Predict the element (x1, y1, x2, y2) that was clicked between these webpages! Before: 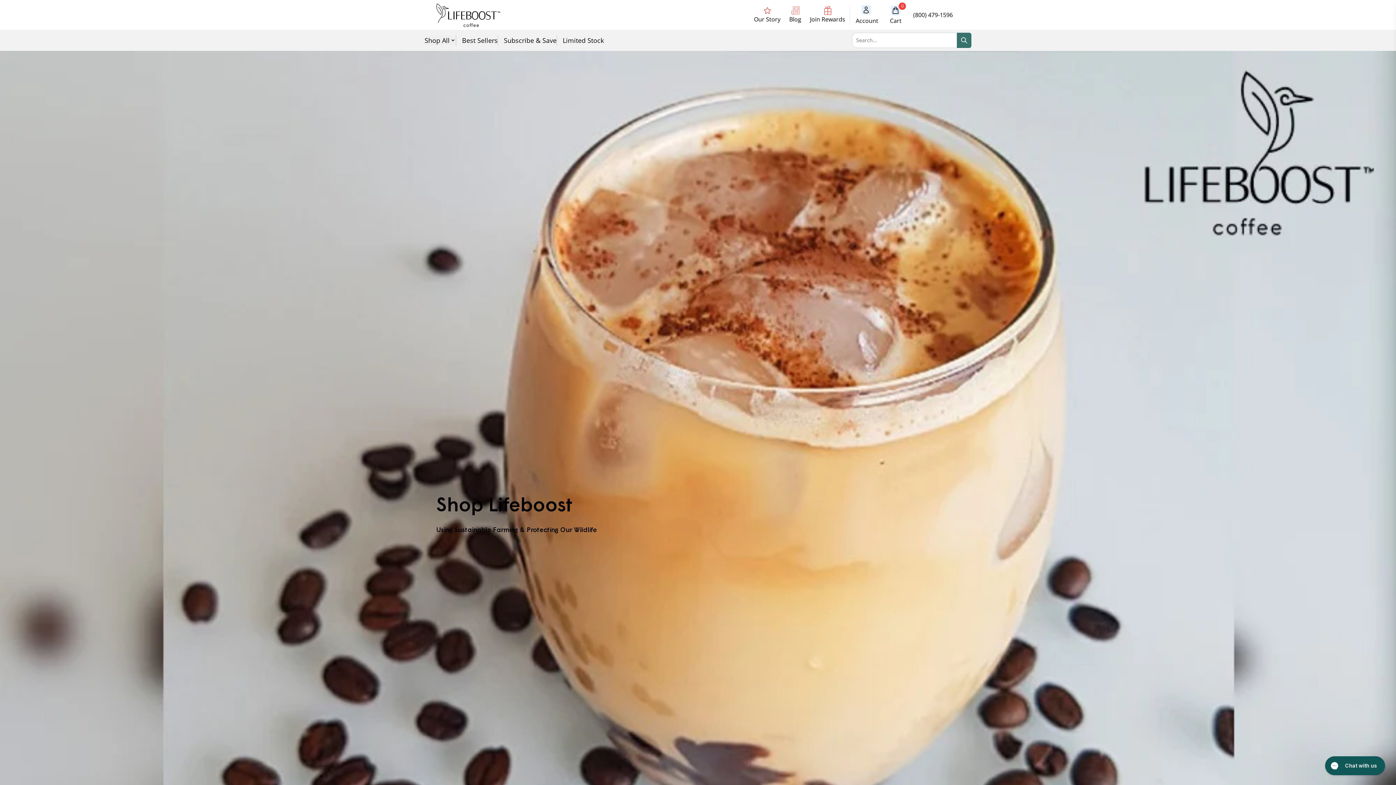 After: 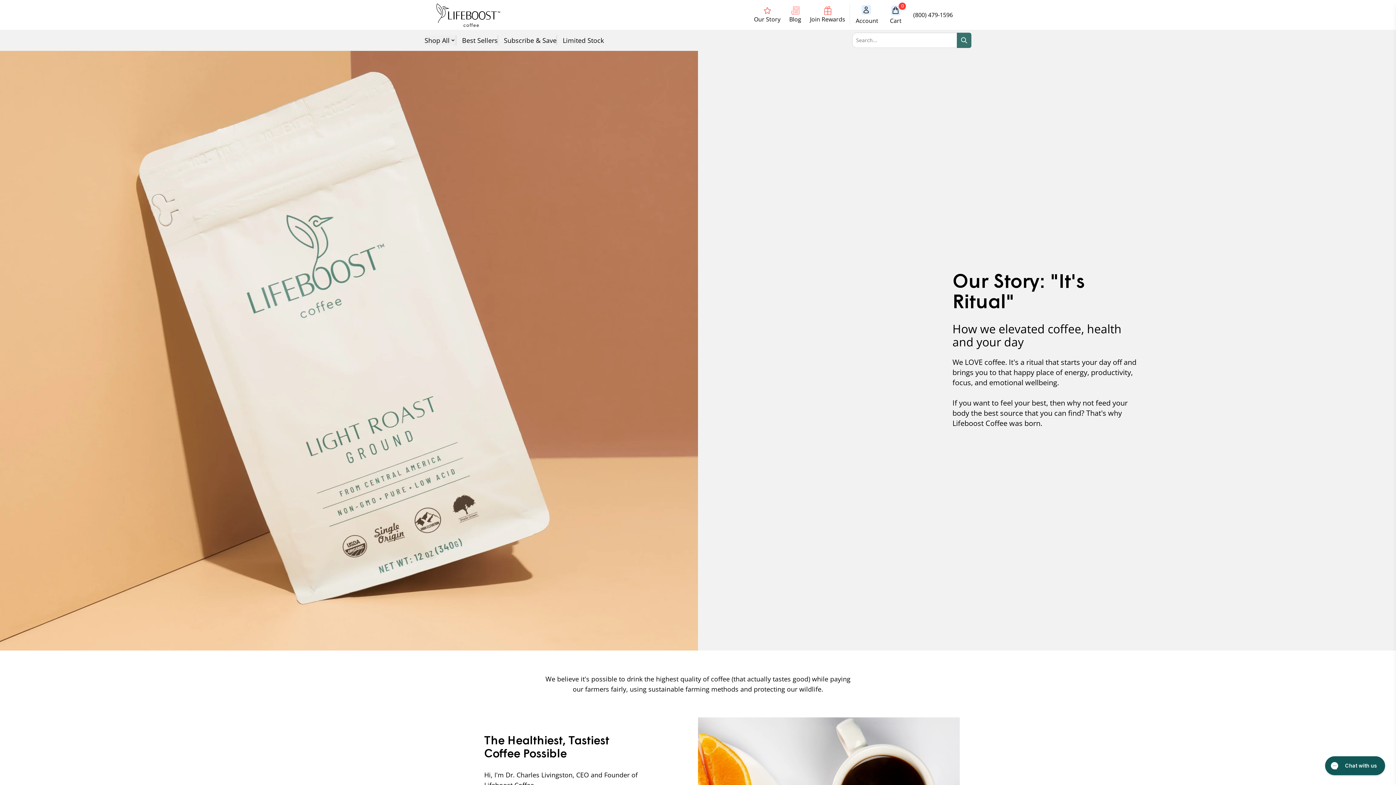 Action: label: Our Story bbox: (749, 1, 785, 28)